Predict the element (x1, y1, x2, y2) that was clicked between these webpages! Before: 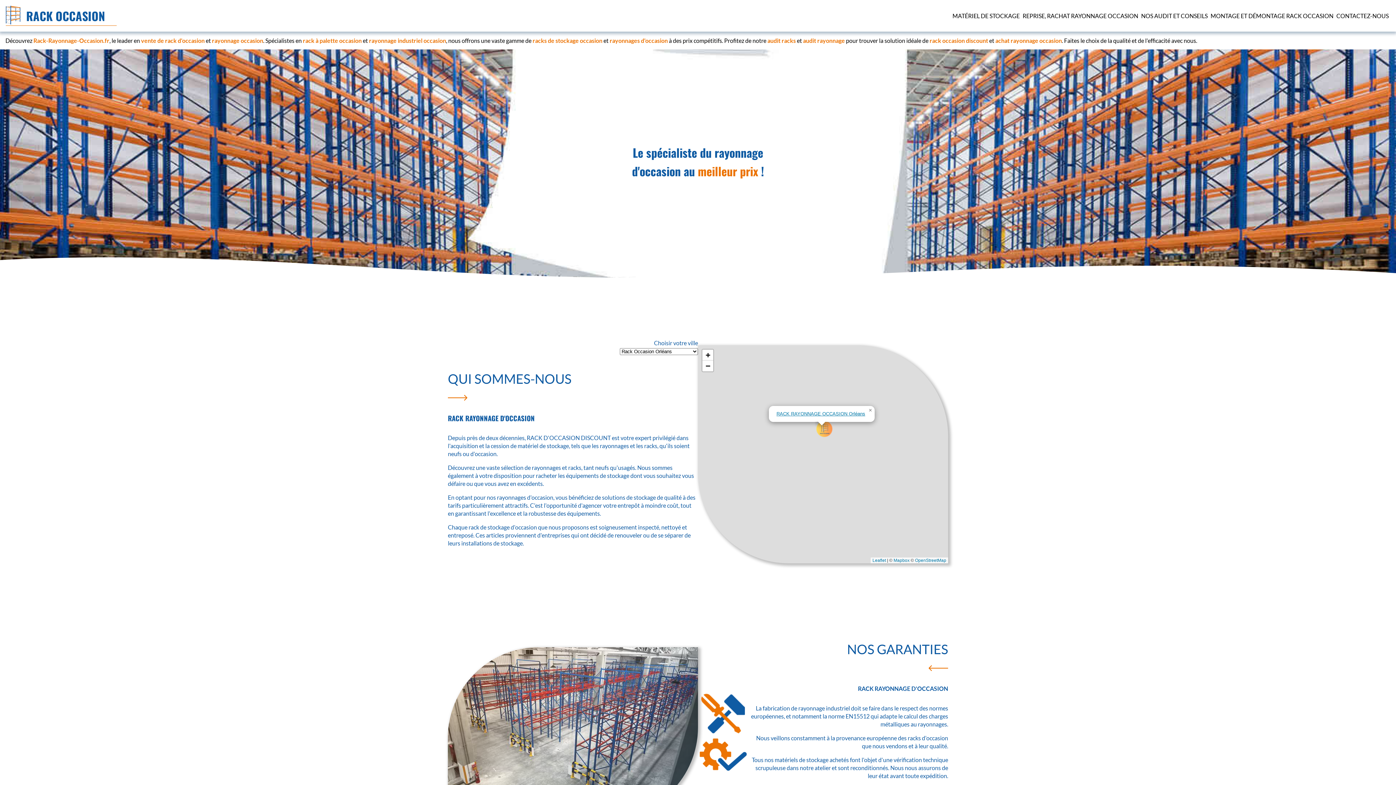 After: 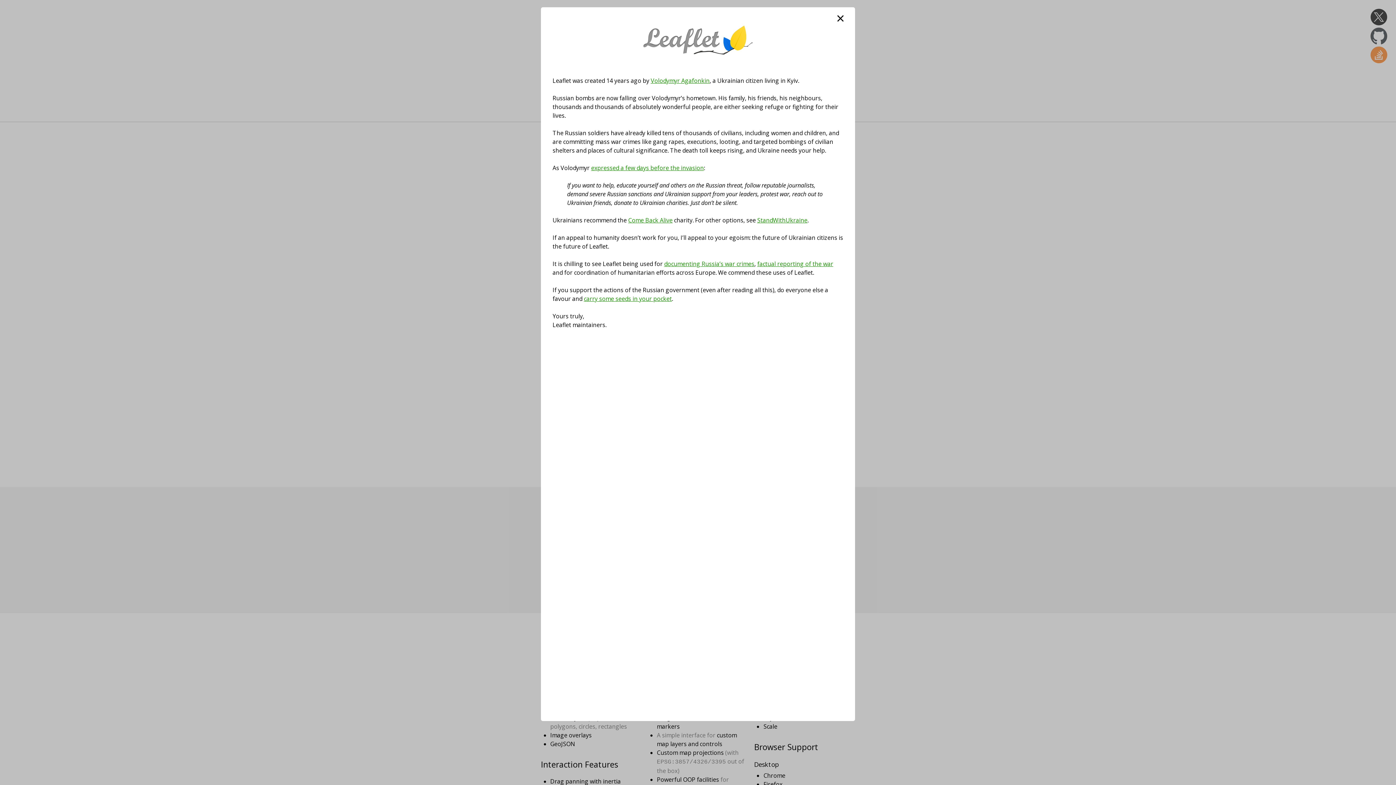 Action: label: Leaflet bbox: (872, 558, 886, 563)